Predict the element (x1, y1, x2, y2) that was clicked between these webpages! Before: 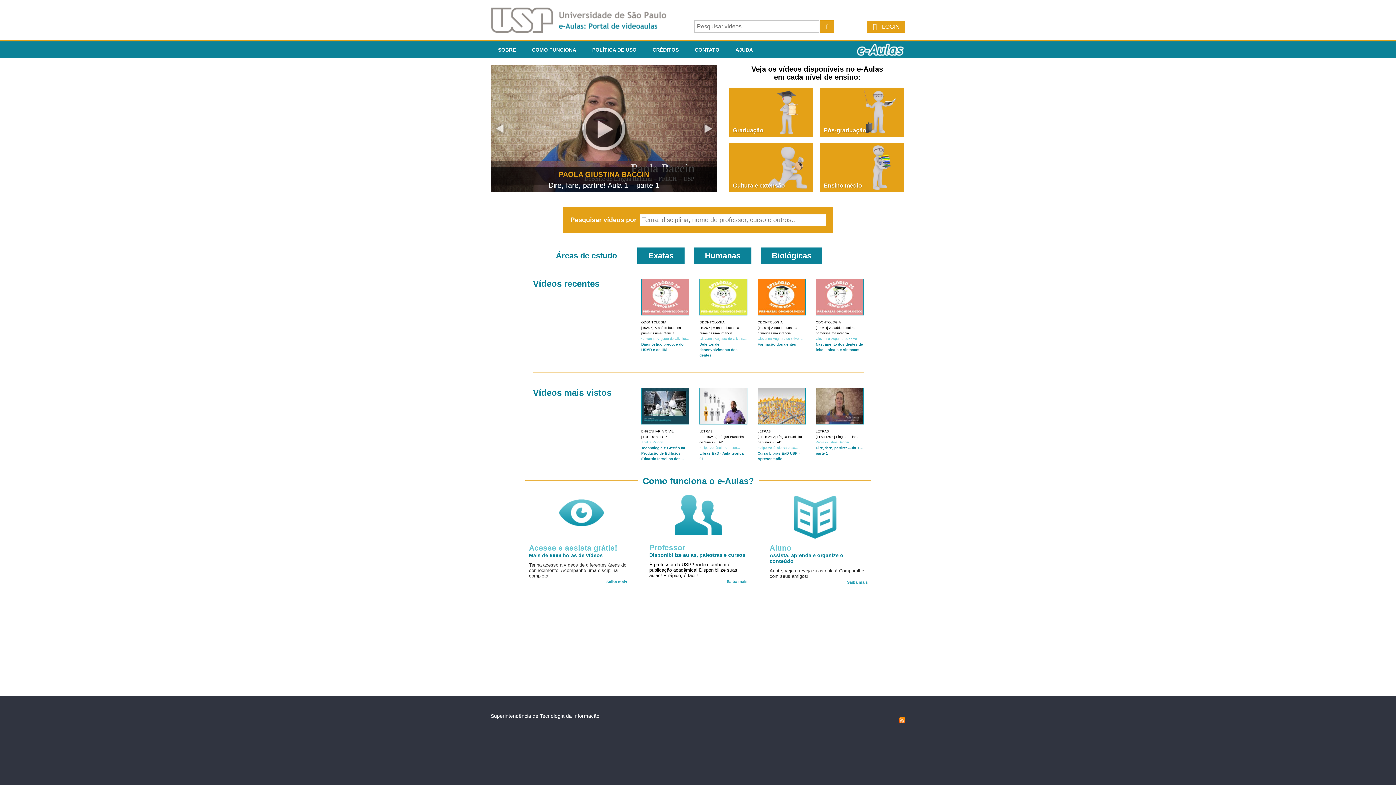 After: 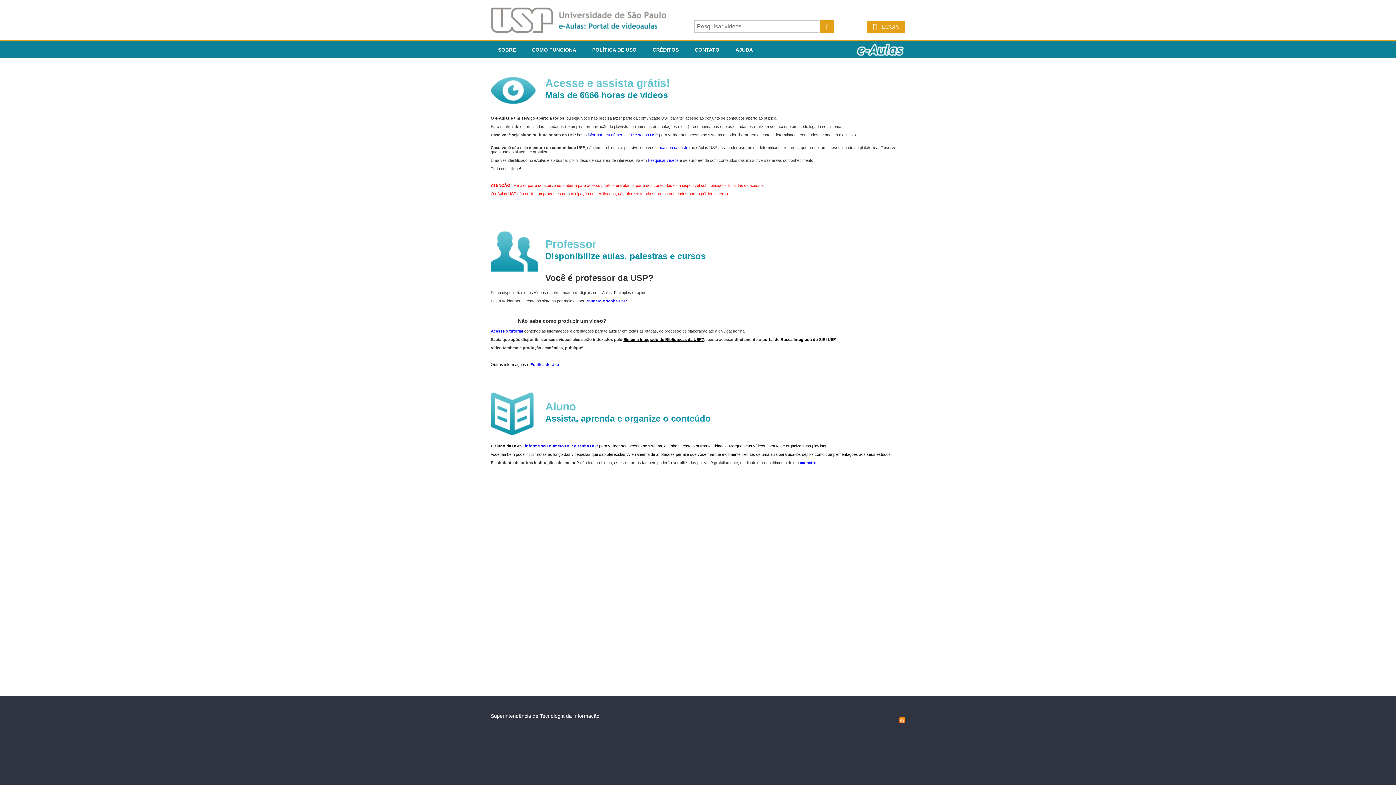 Action: bbox: (529, 544, 617, 552) label: Acesse e assista grátis!